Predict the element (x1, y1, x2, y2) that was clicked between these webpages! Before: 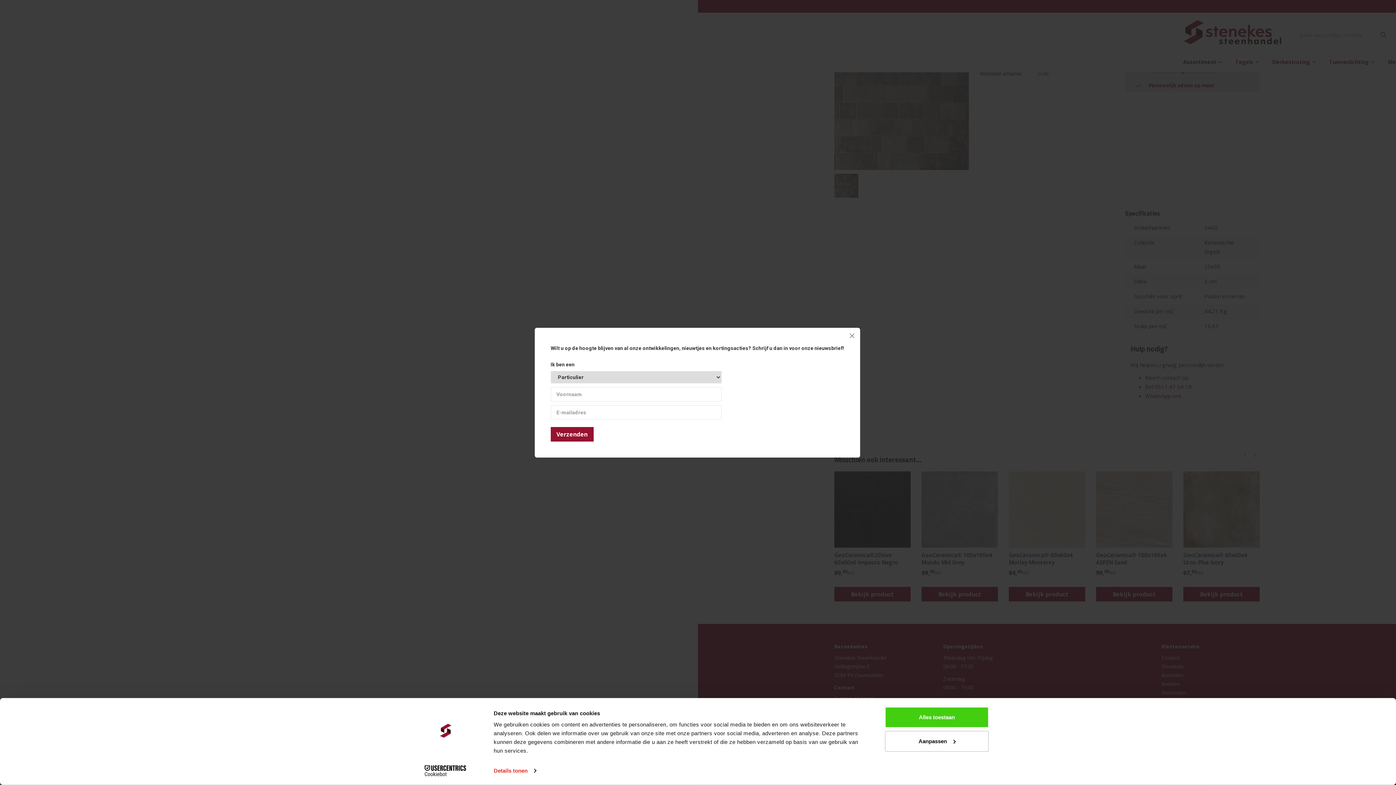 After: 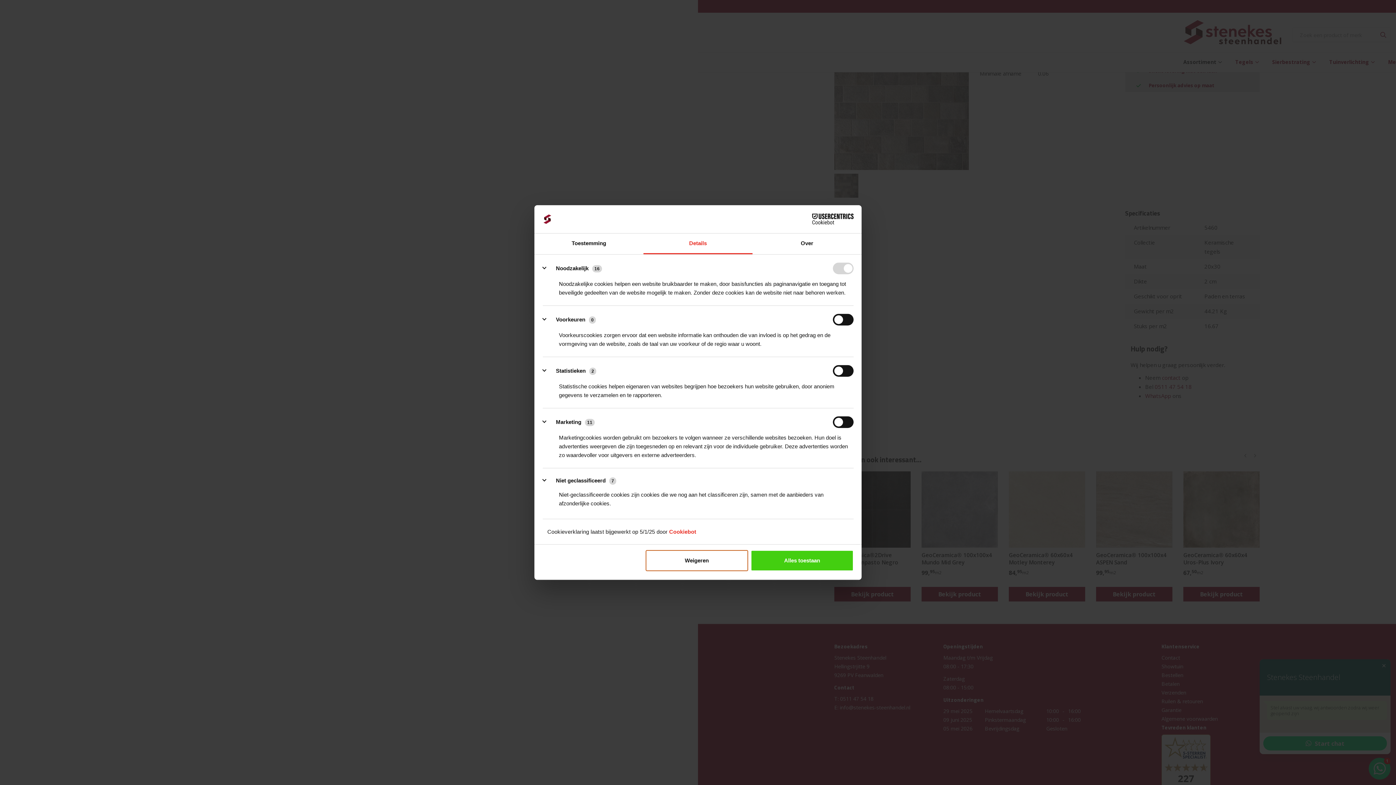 Action: bbox: (885, 731, 989, 752) label: Aanpassen